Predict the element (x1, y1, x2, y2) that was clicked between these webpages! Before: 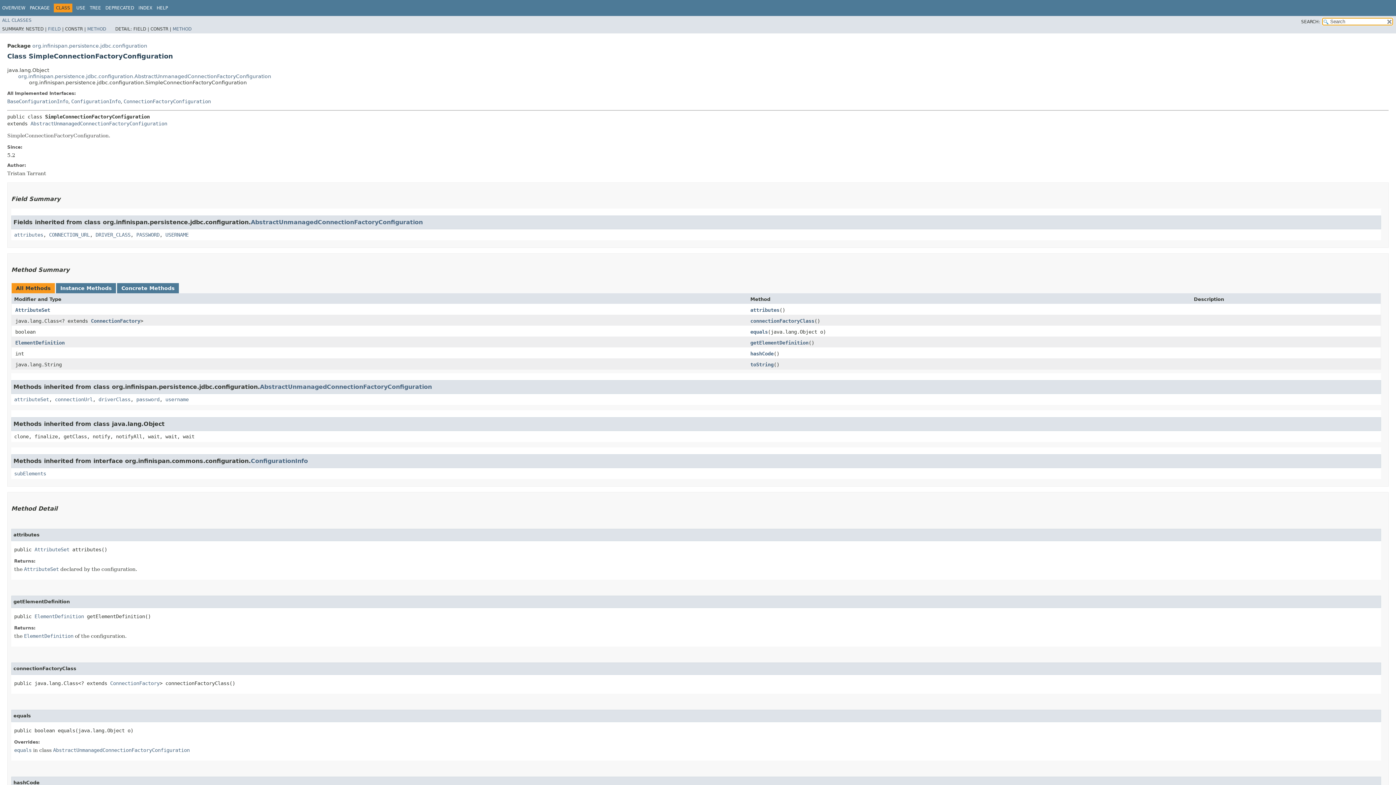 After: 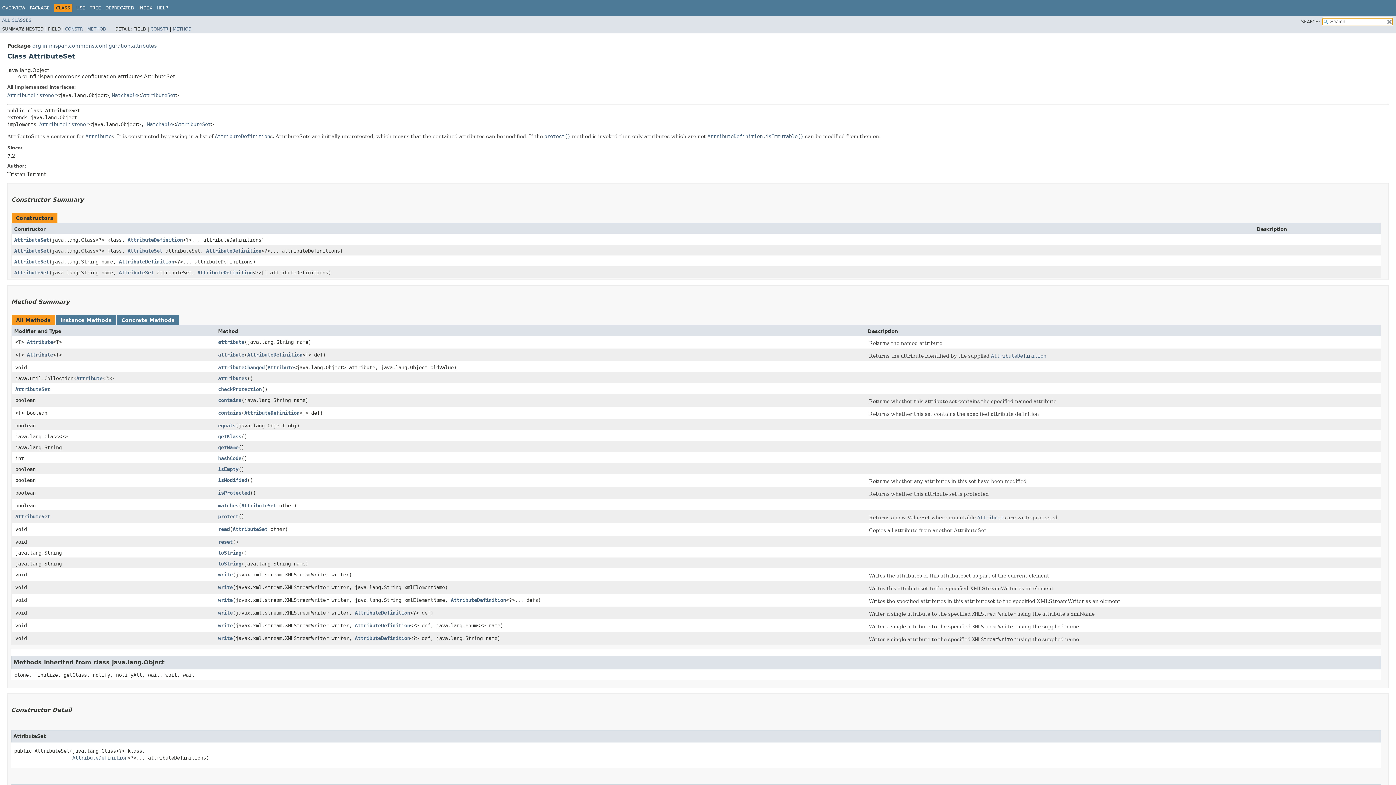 Action: bbox: (24, 566, 58, 572) label: AttributeSet